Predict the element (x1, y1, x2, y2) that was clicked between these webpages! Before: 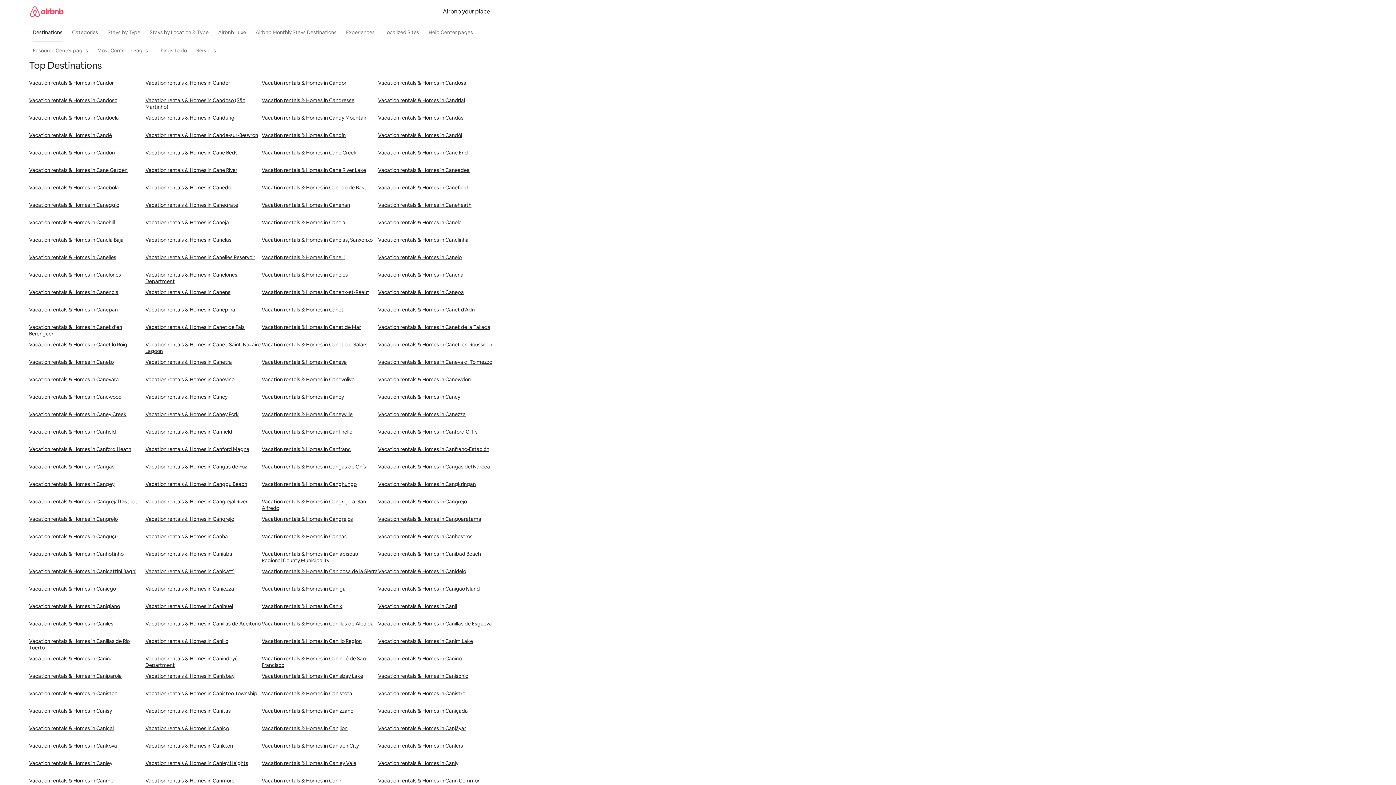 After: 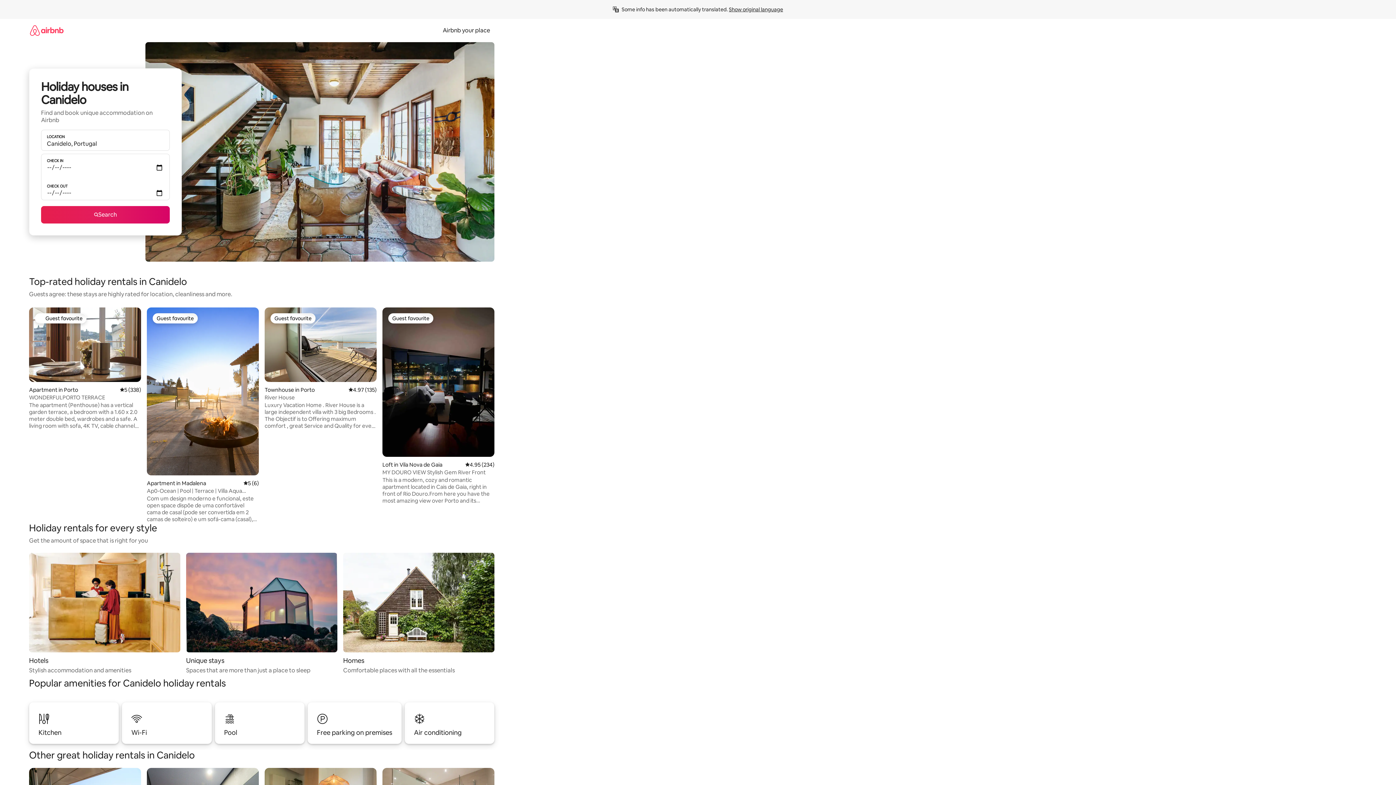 Action: label: Vacation rentals & Homes in Canidelo bbox: (378, 568, 494, 585)